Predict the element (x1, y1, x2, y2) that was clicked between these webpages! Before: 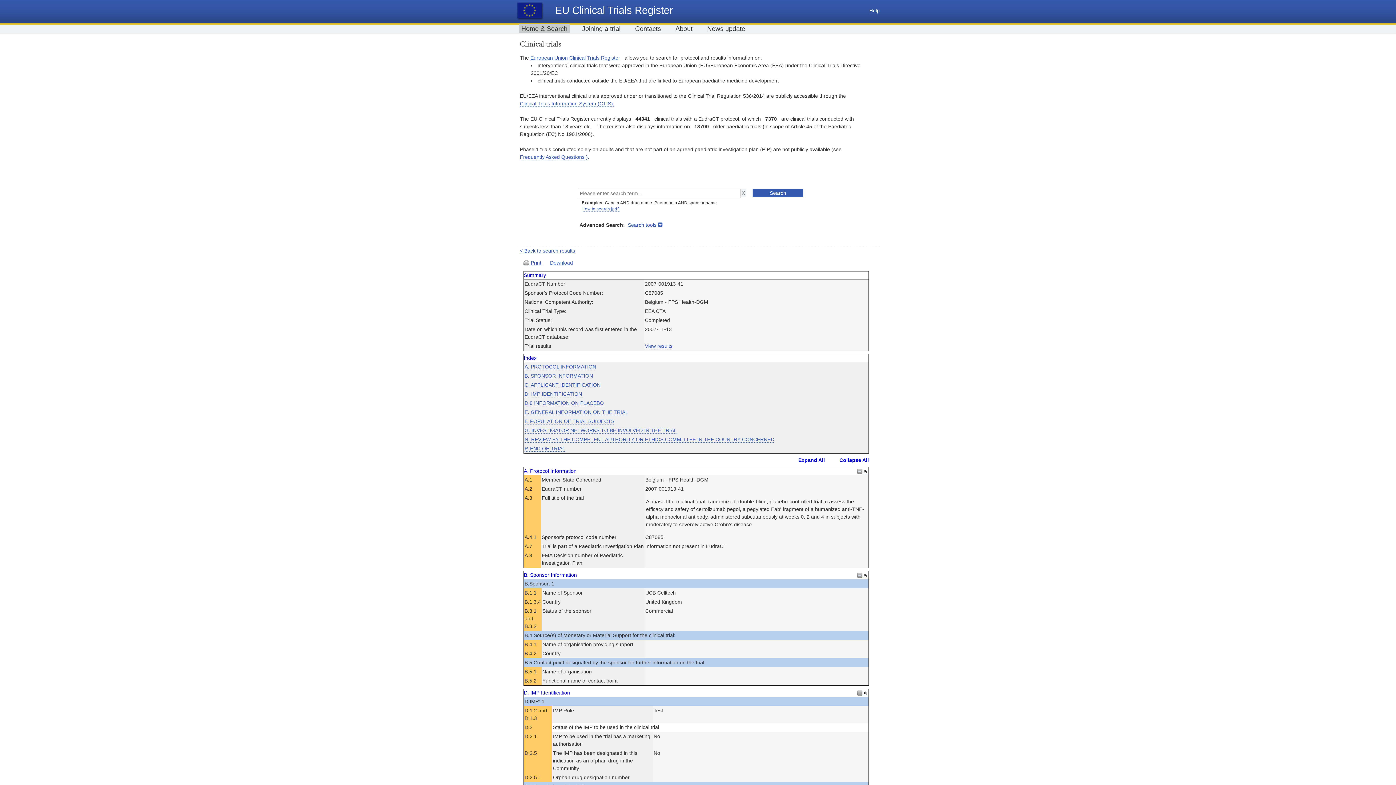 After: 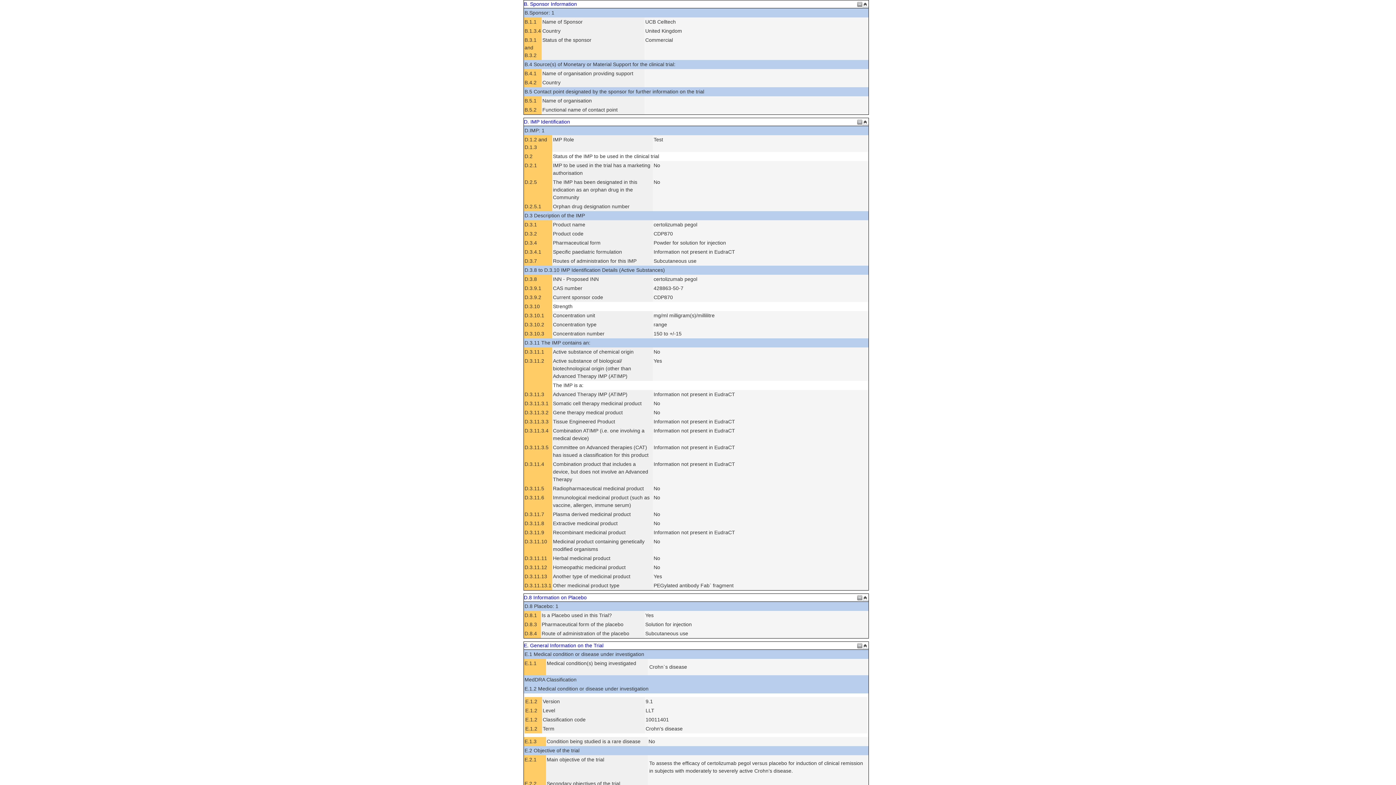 Action: bbox: (524, 373, 593, 379) label: B. SPONSOR INFORMATION